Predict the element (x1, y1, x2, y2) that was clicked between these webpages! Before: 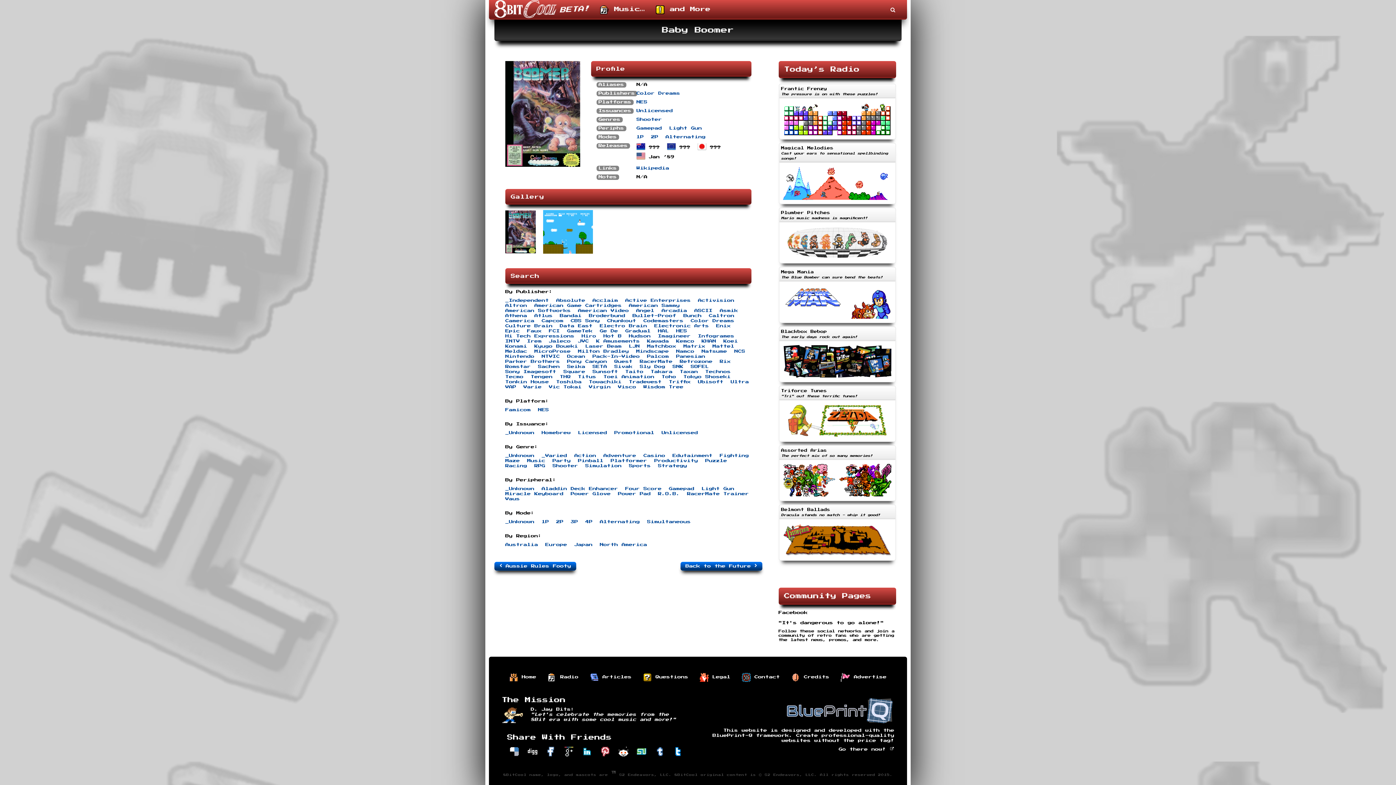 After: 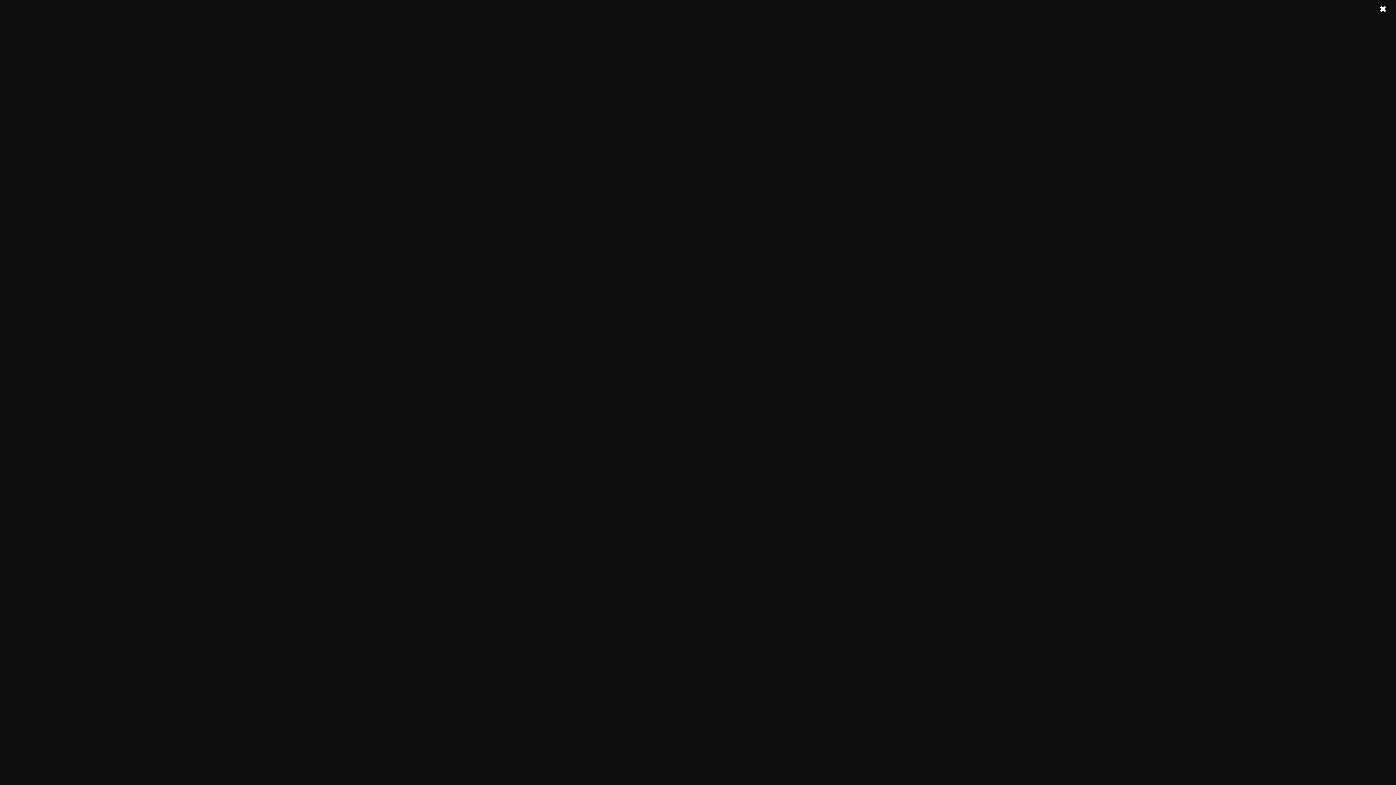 Action: bbox: (690, 319, 734, 322) label: Color Dreams